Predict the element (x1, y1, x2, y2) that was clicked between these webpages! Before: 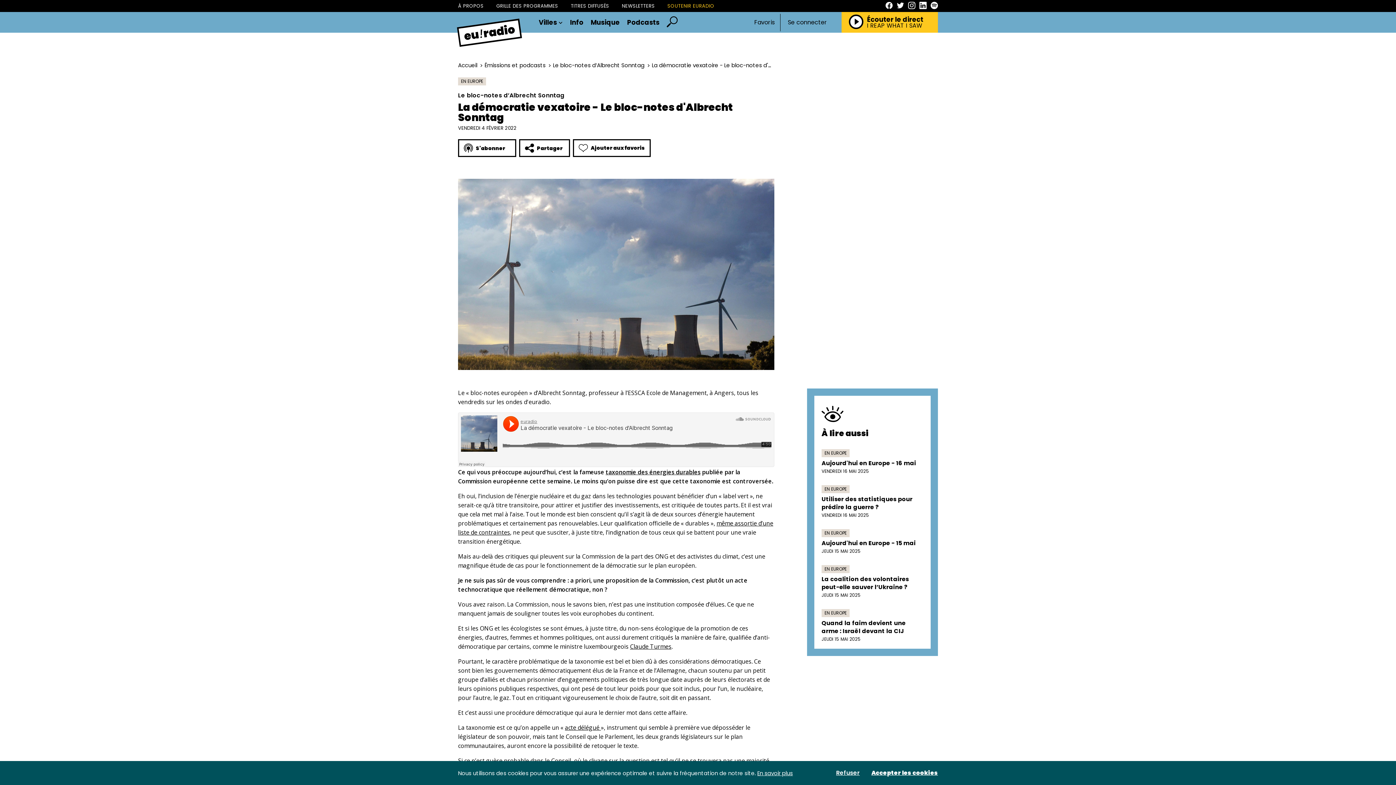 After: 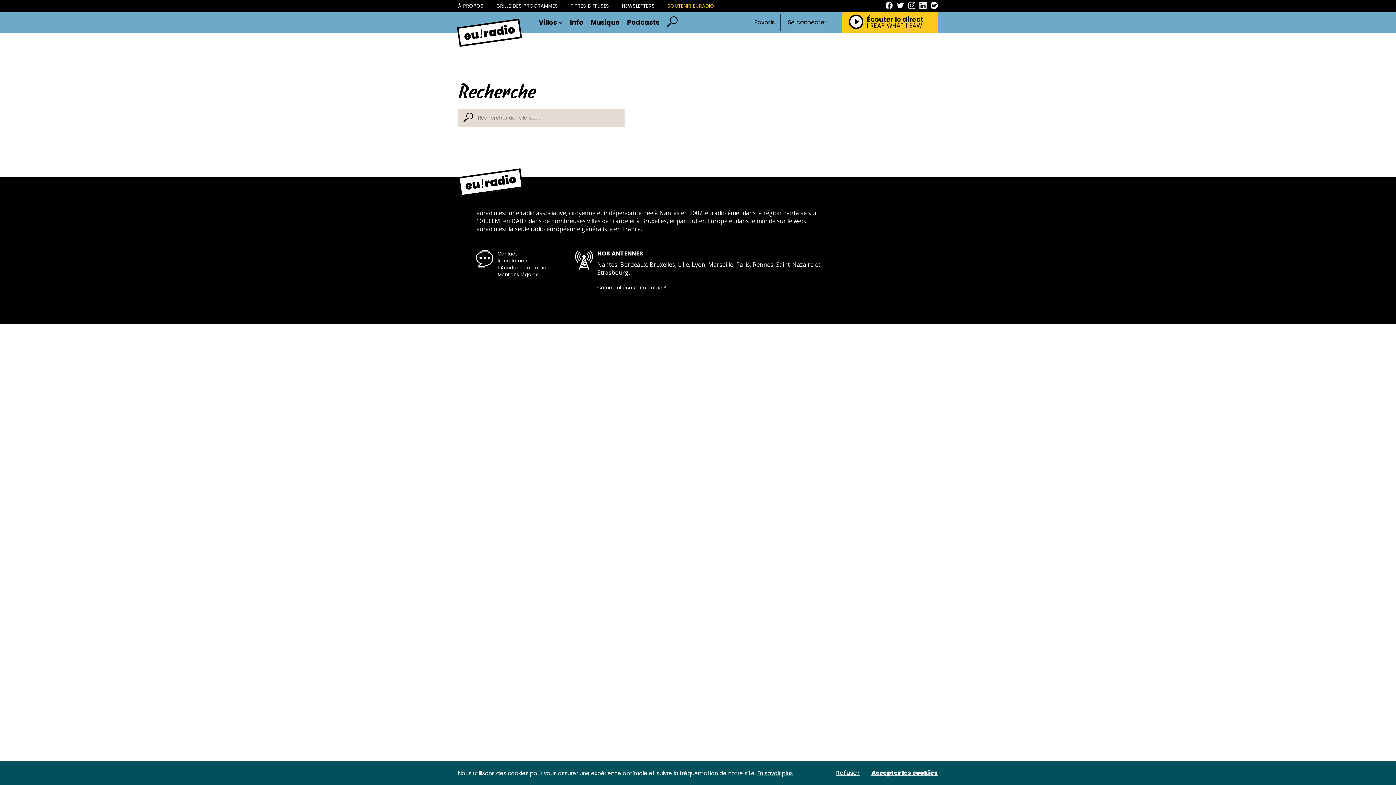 Action: bbox: (666, 16, 677, 28)